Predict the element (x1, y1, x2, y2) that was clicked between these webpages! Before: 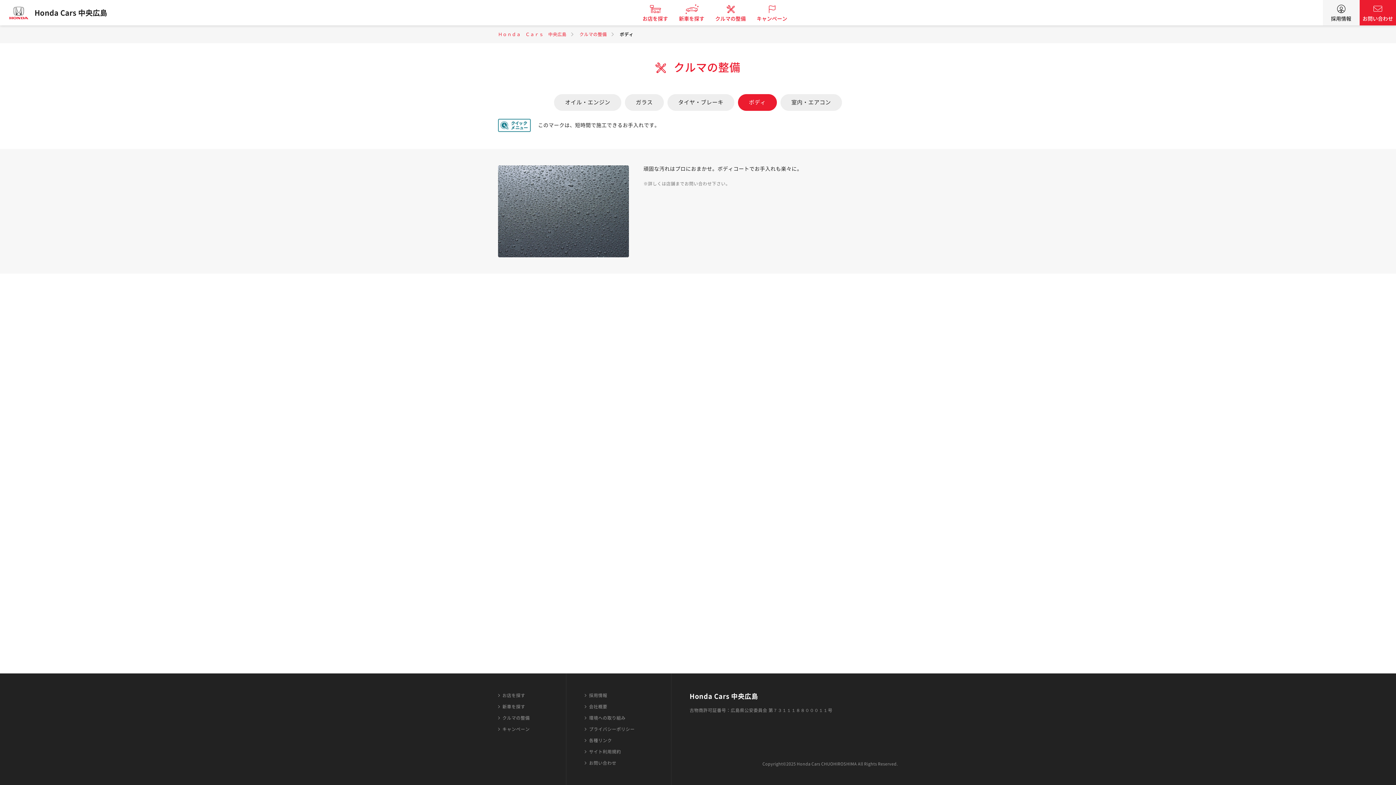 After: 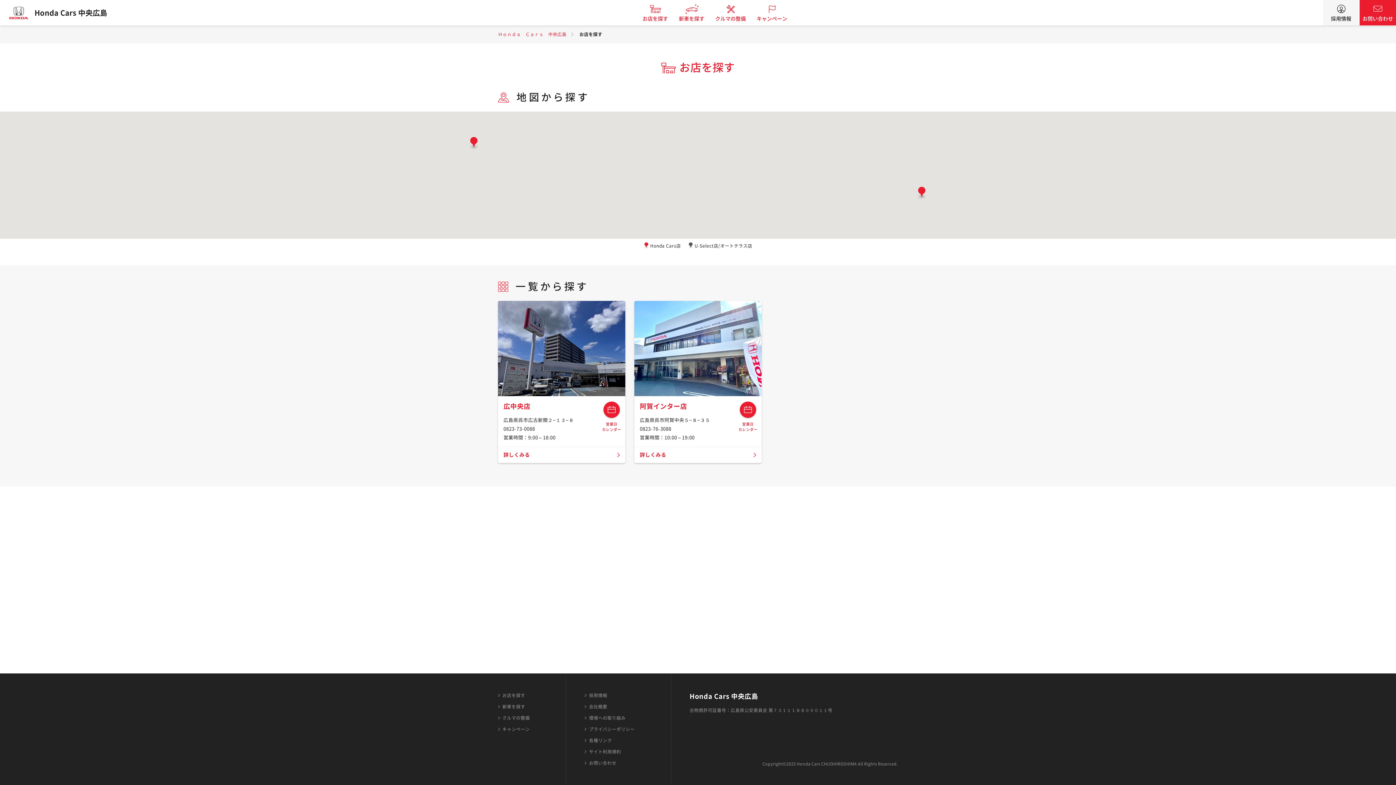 Action: label: お店を探す bbox: (637, 0, 673, 25)